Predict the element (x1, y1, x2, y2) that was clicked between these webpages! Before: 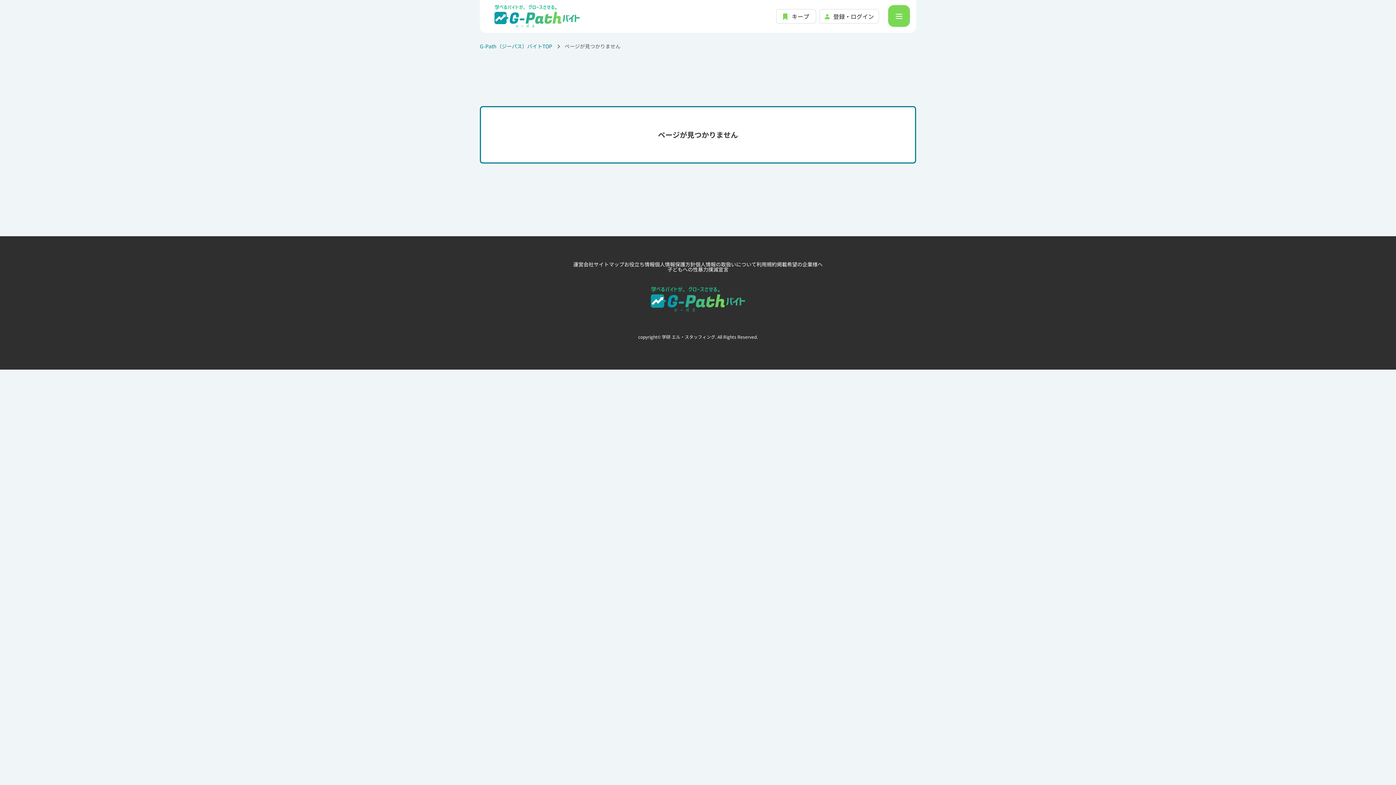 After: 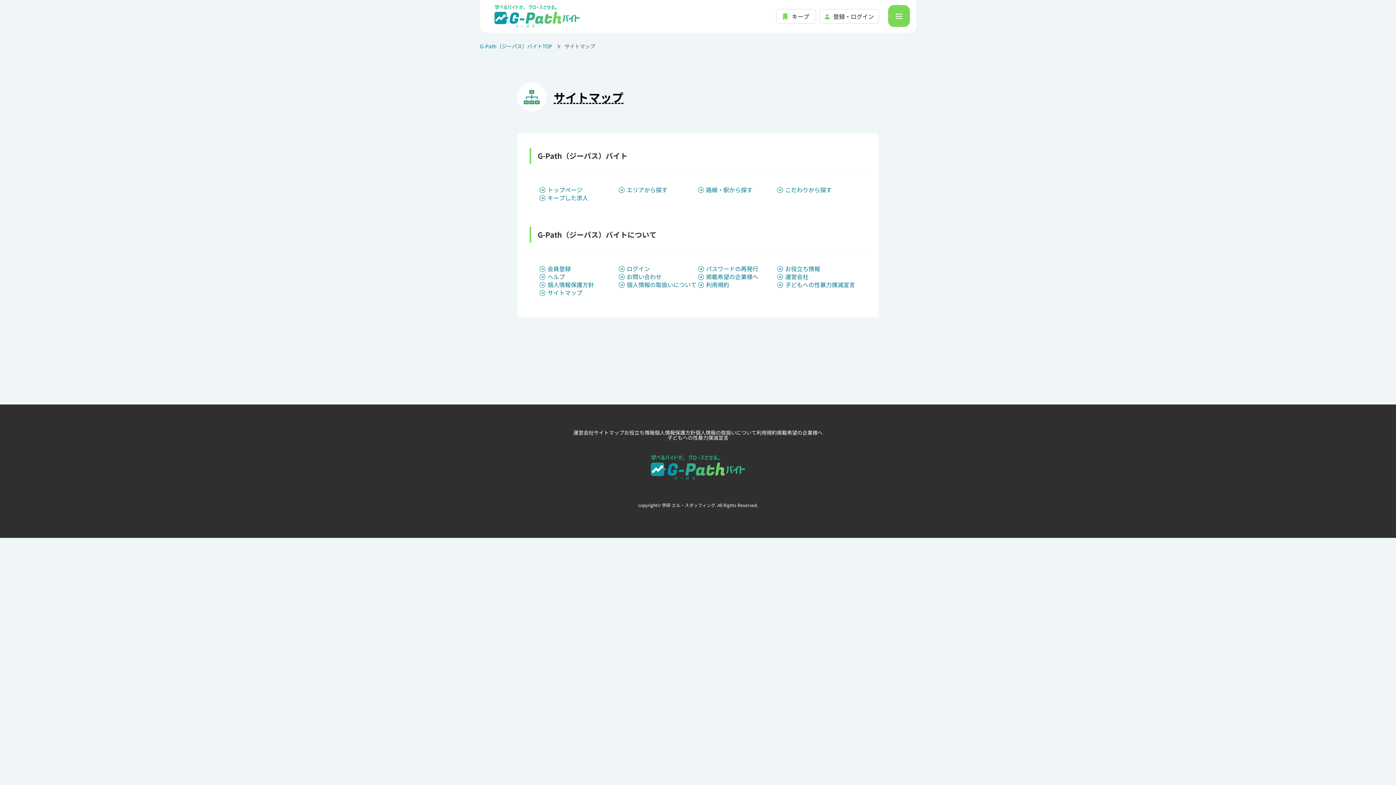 Action: label: サイトマップ bbox: (593, 260, 624, 268)